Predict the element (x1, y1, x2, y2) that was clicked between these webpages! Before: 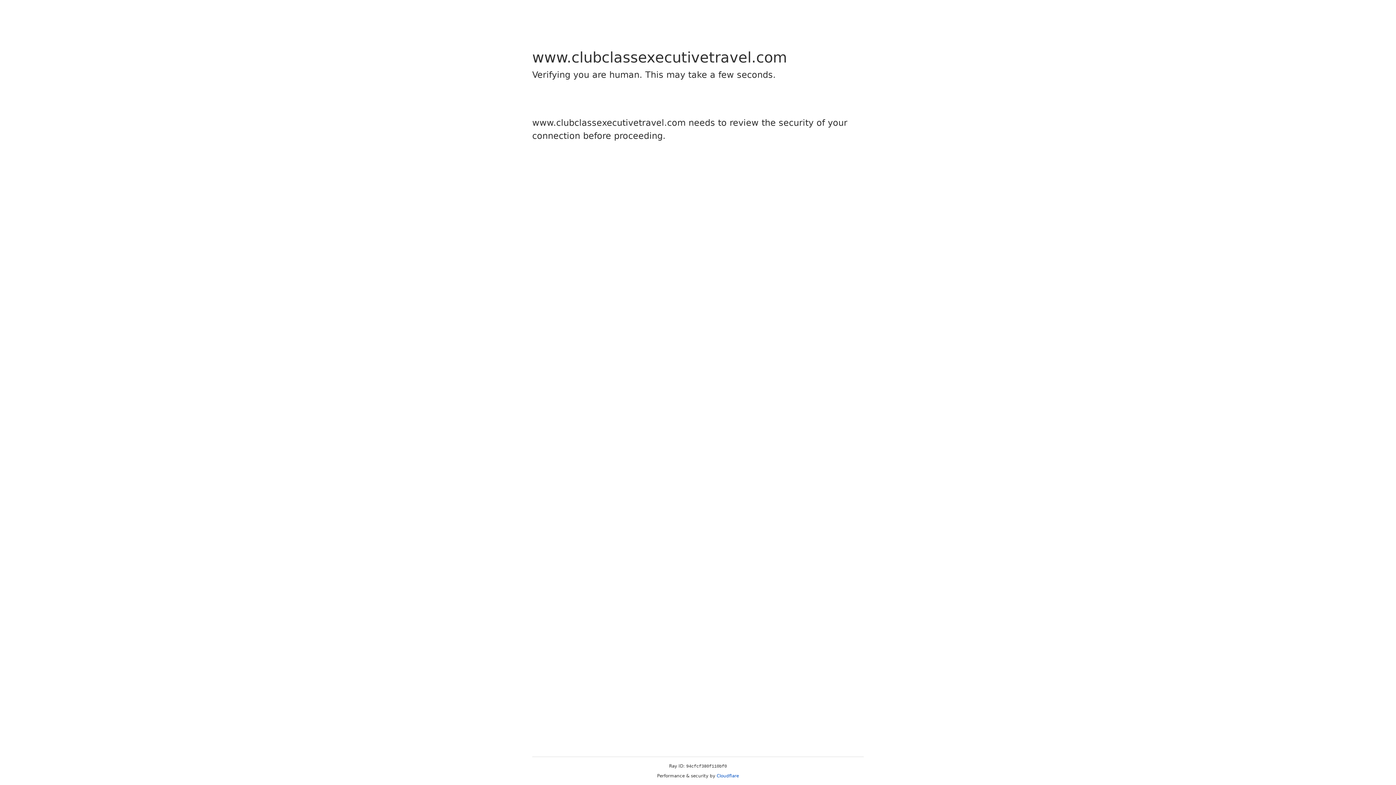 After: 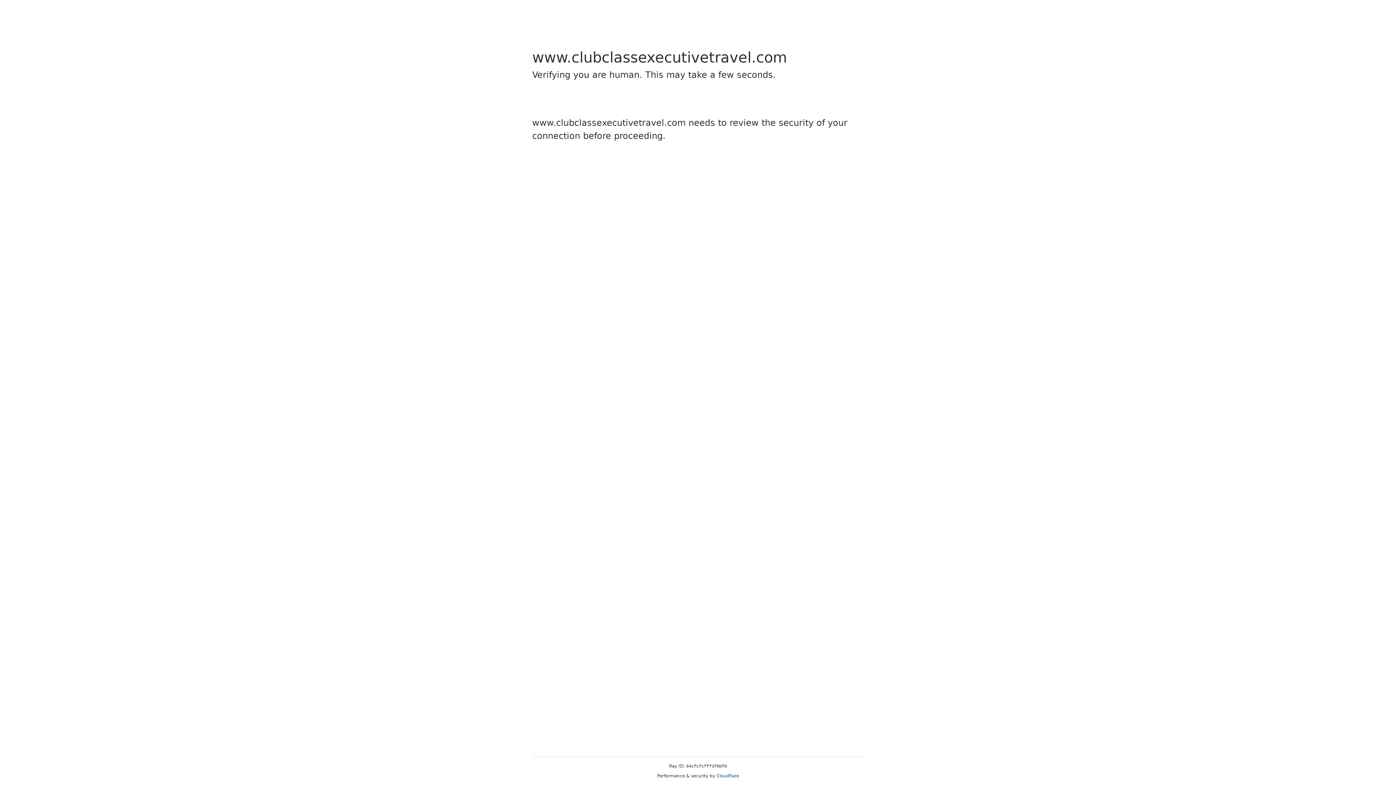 Action: bbox: (716, 773, 739, 778) label: Cloudflare